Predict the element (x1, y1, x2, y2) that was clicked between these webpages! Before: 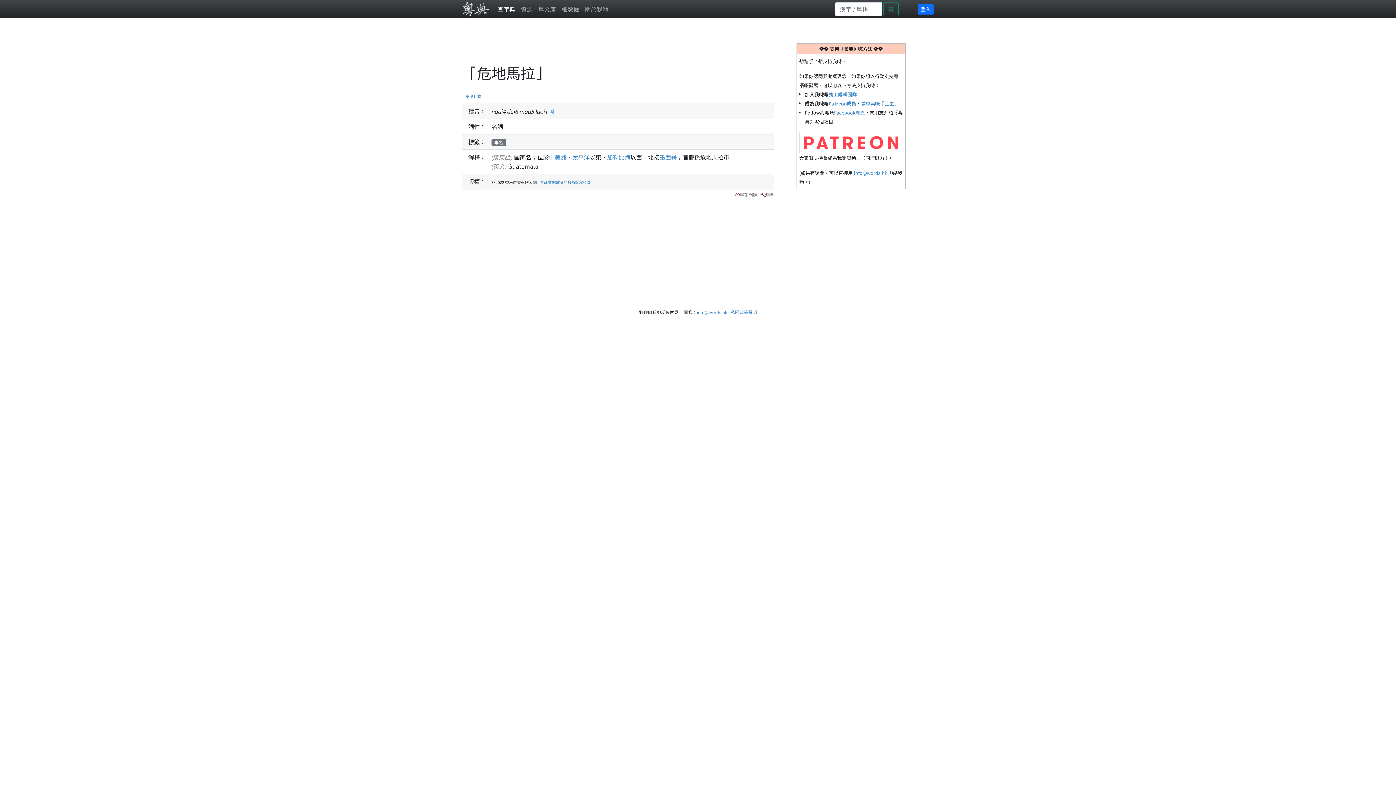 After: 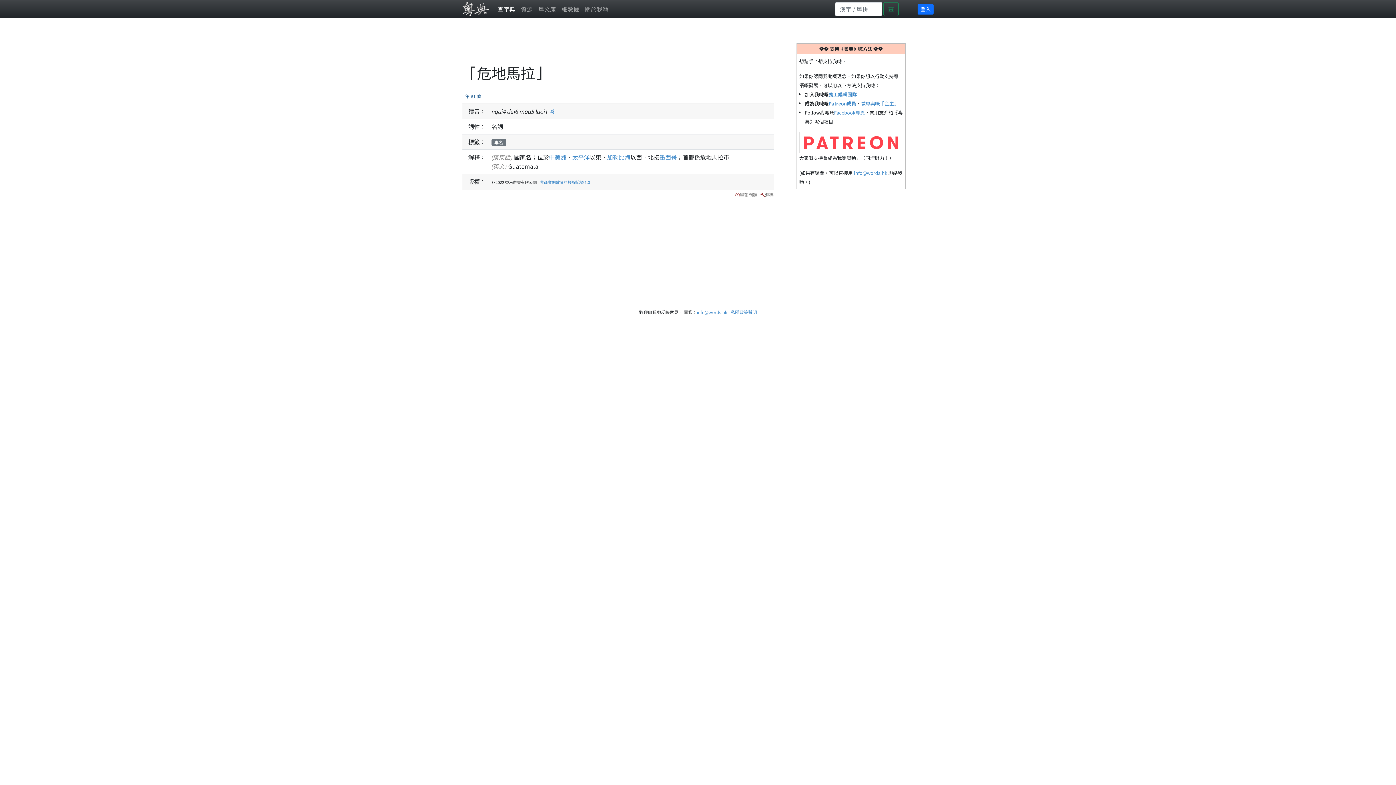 Action: label: 第 #1 條 bbox: (465, 93, 481, 99)